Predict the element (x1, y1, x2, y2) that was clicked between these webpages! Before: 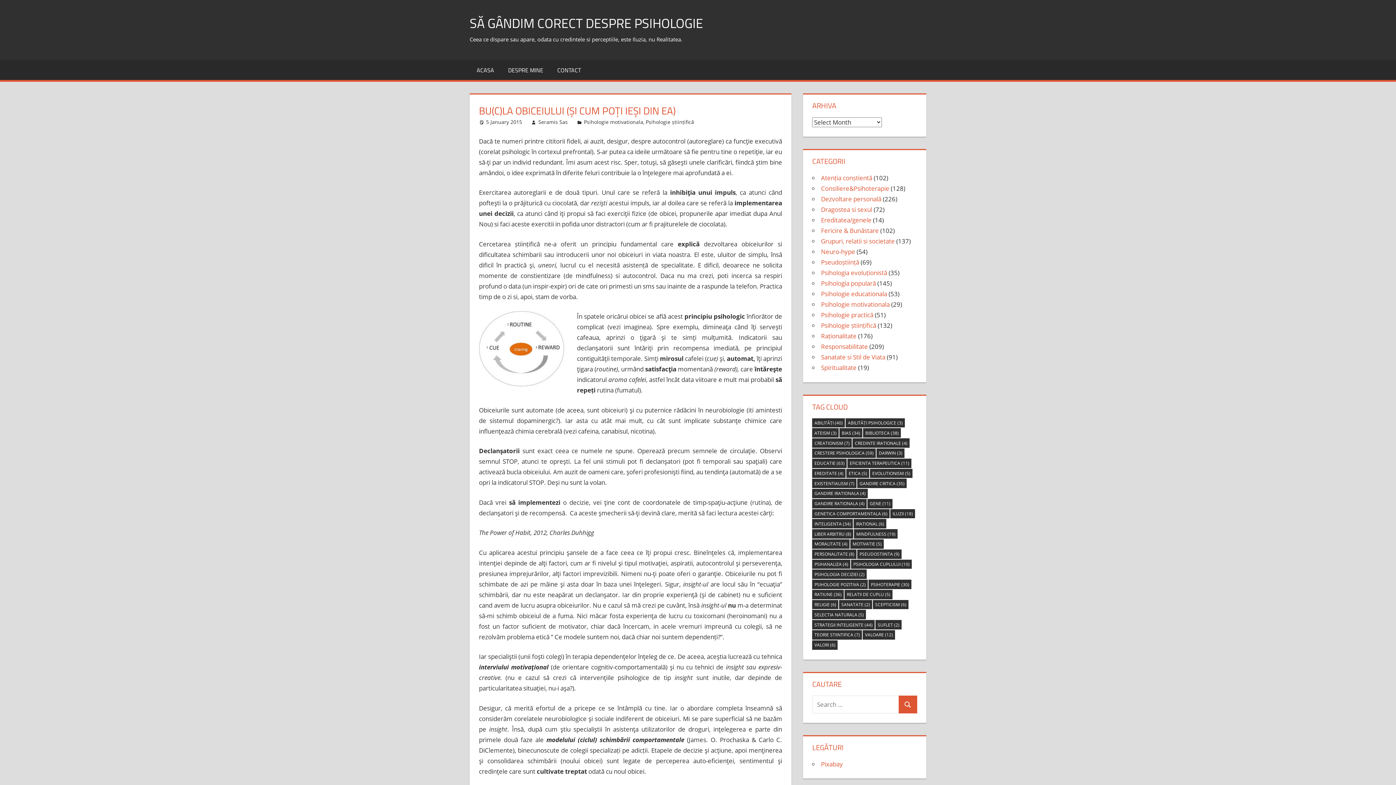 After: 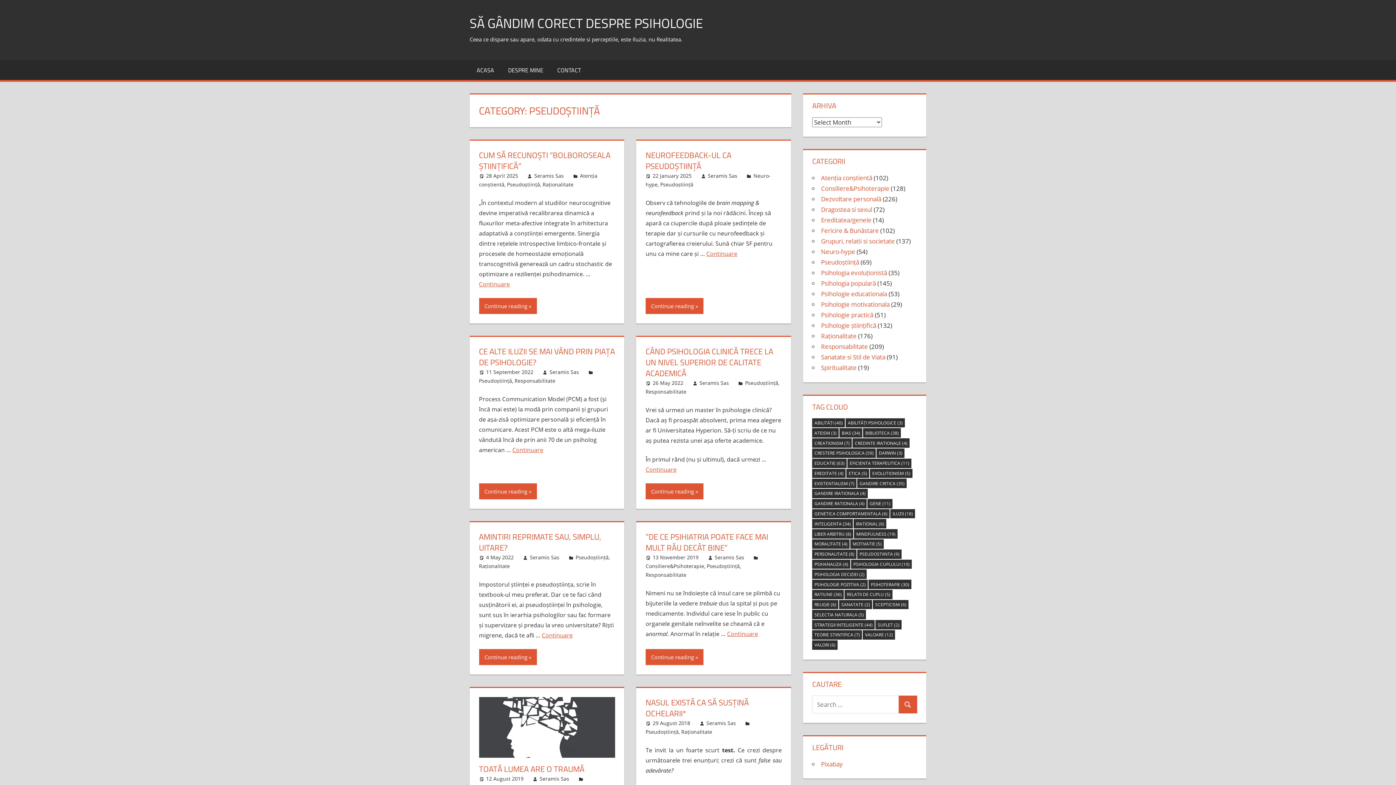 Action: label: Pseudoștiință bbox: (821, 258, 859, 266)